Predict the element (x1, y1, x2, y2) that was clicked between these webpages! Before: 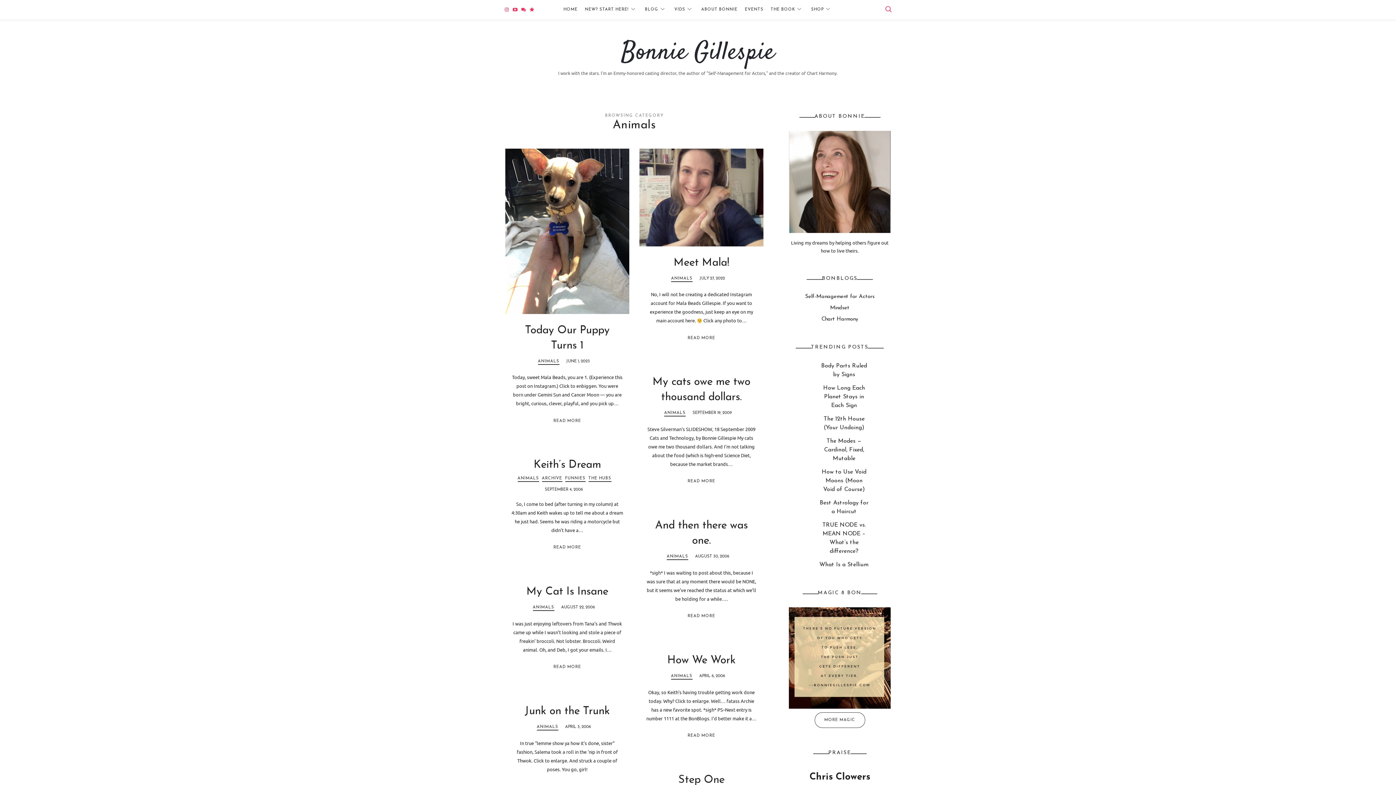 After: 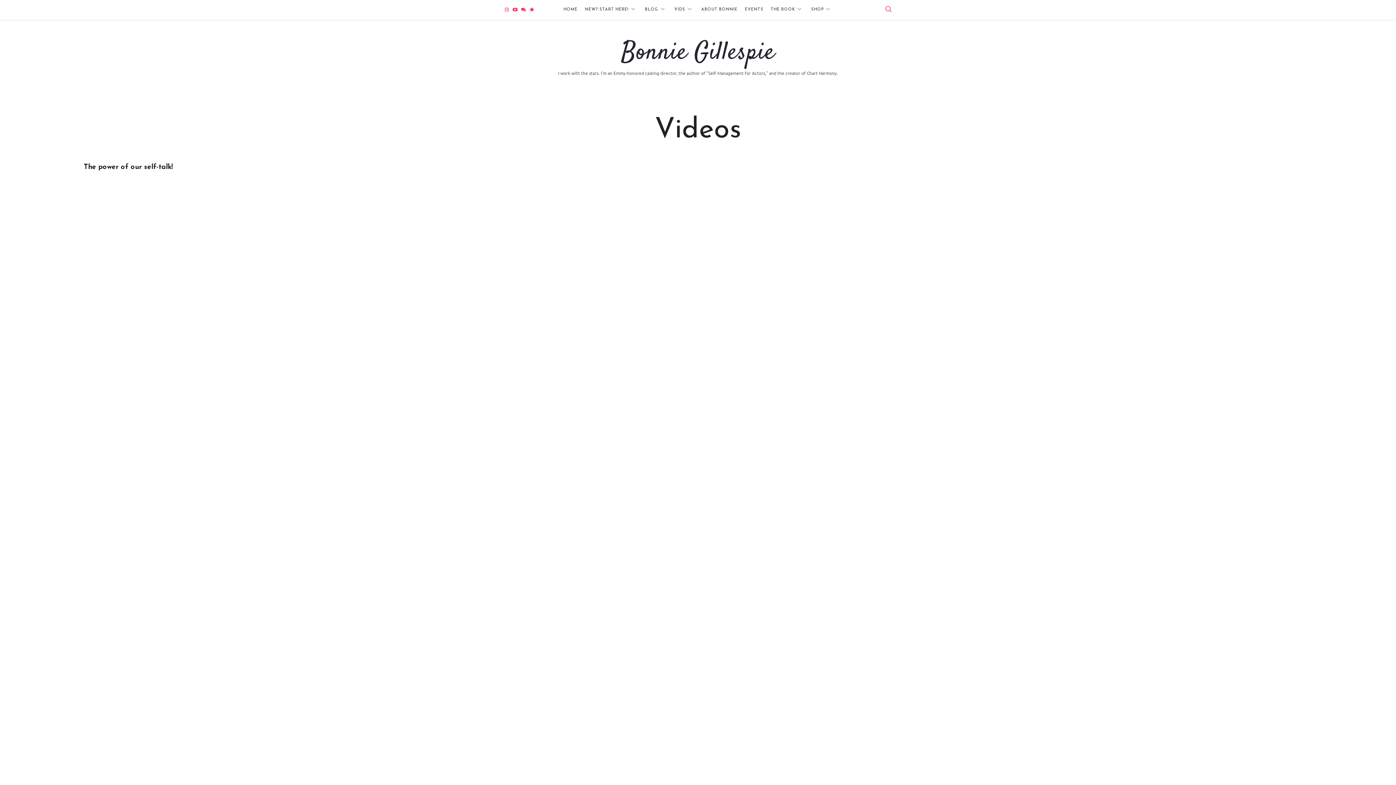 Action: bbox: (674, 0, 685, 19) label: VIDS